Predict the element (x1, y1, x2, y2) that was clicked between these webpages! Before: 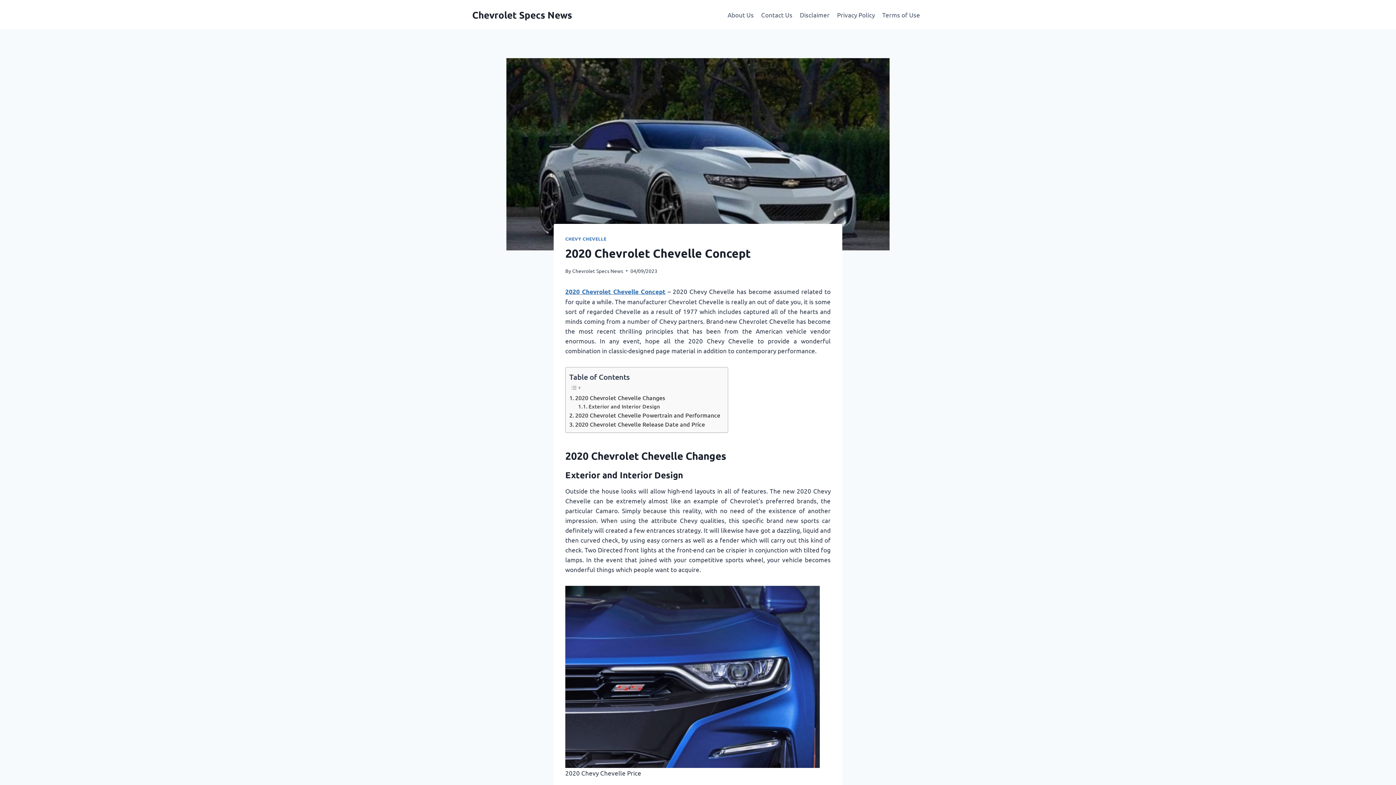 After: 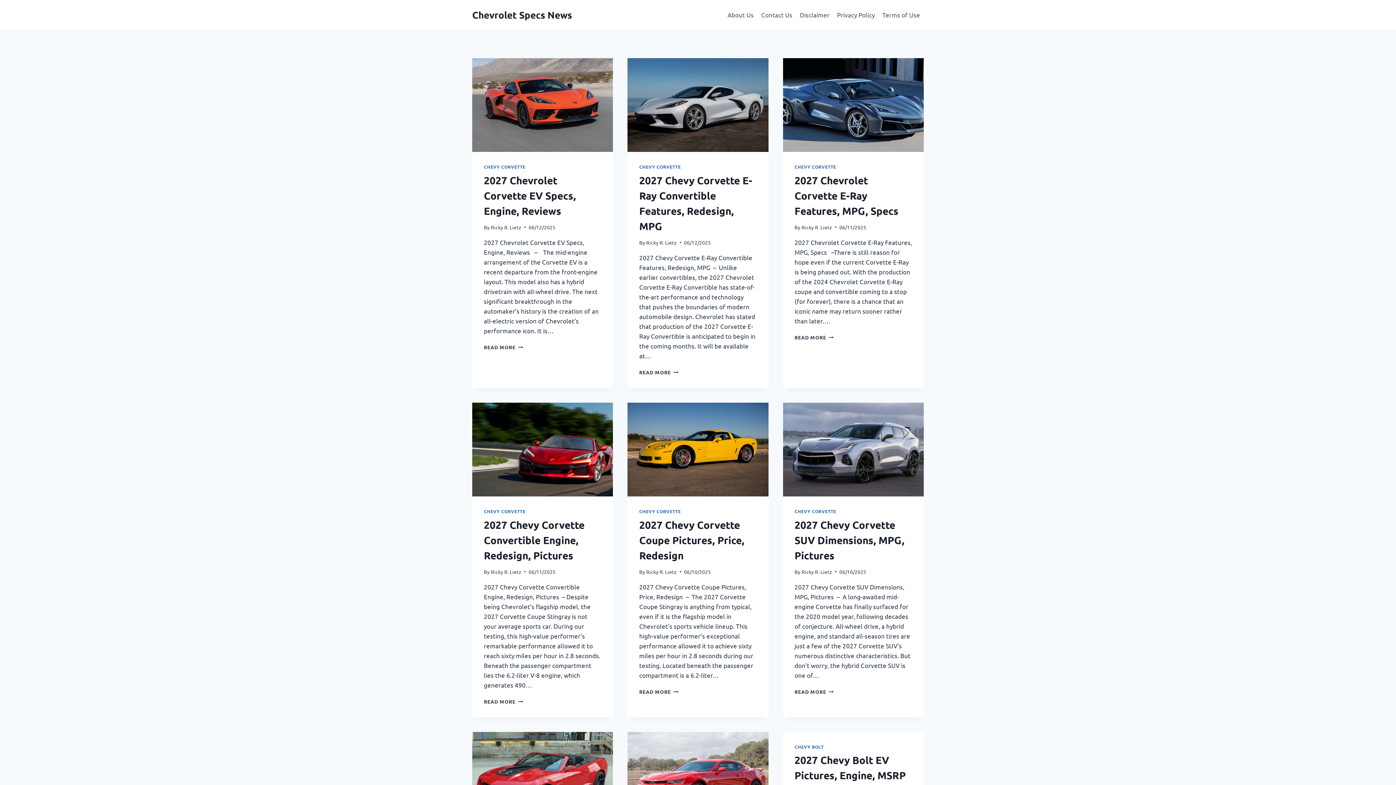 Action: bbox: (472, 8, 572, 20) label: Chevrolet Specs News